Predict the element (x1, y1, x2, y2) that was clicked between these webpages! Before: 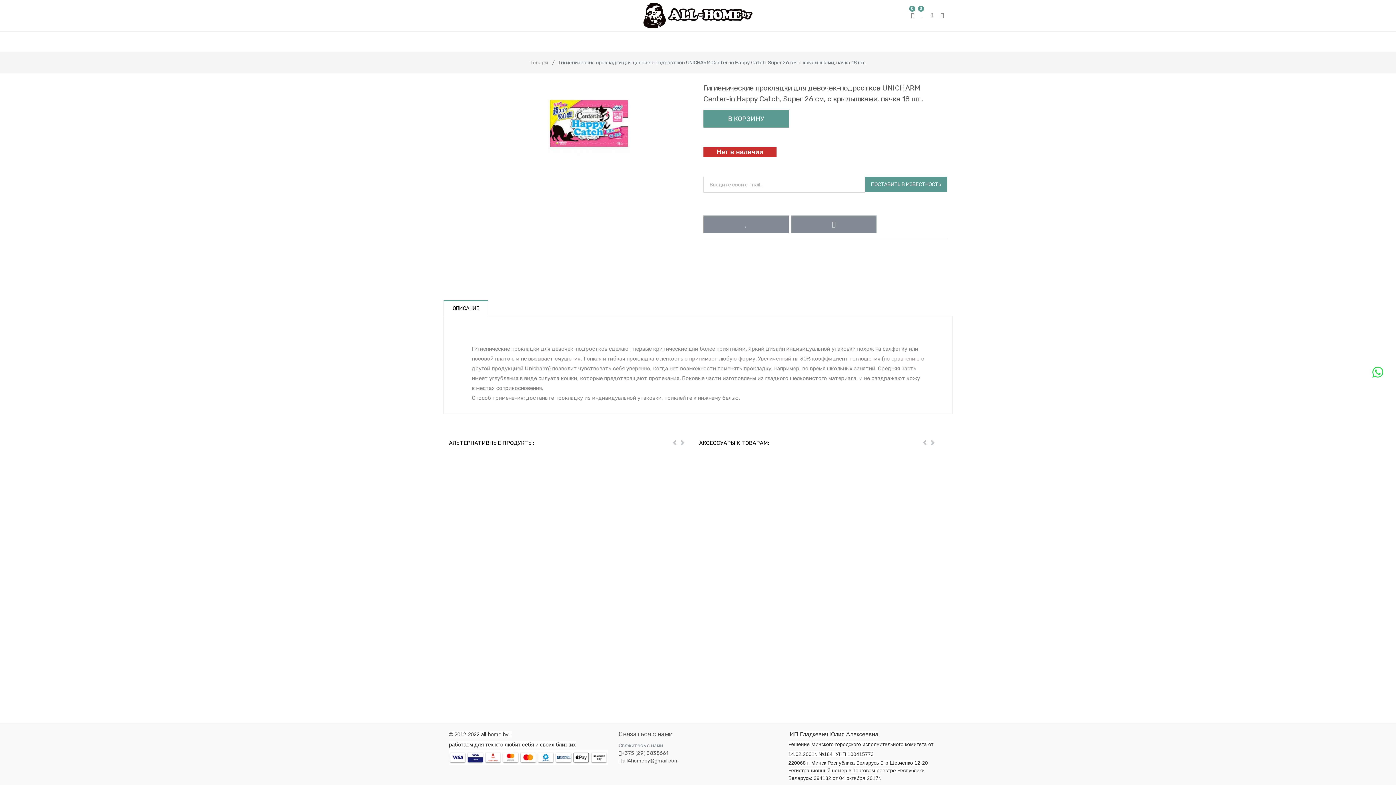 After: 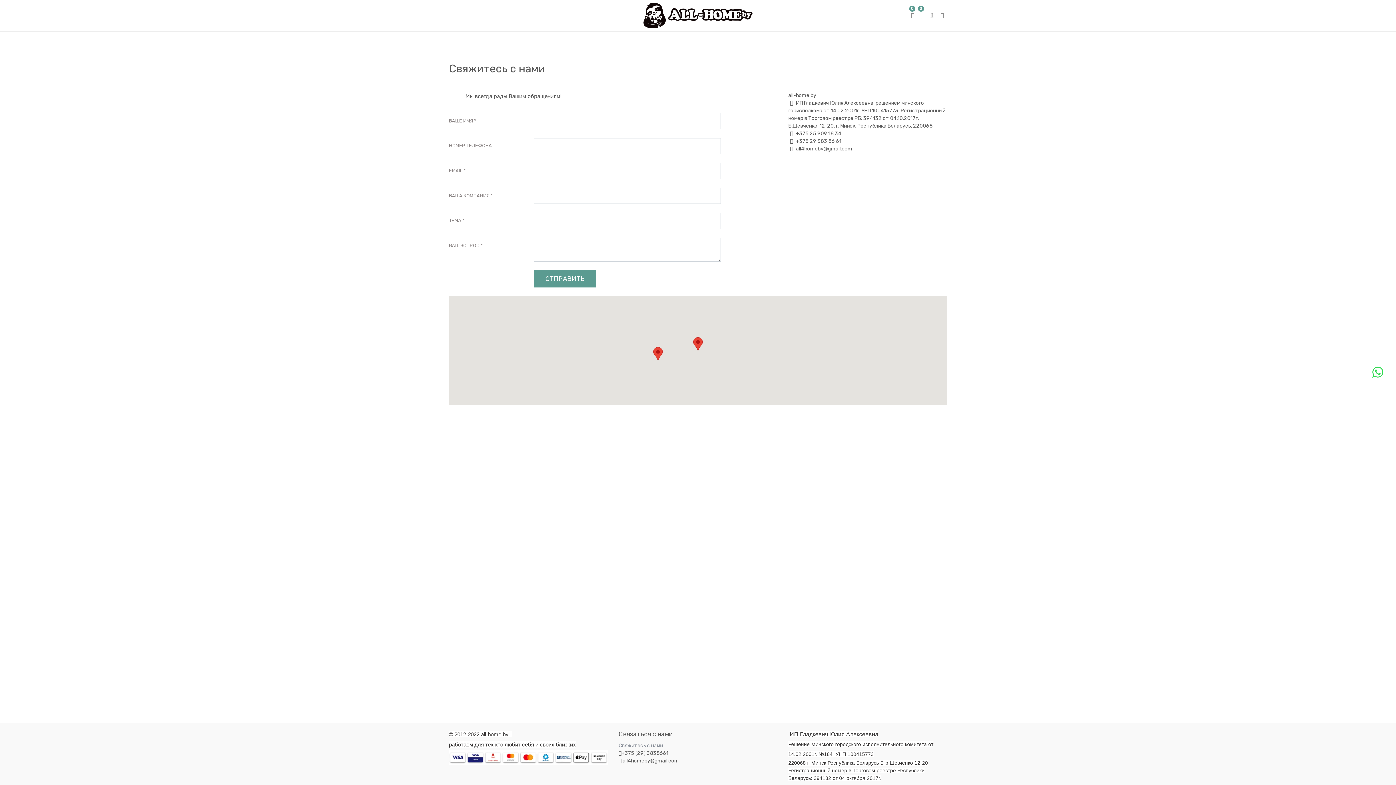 Action: label: Свяжитесь с нами bbox: (618, 742, 663, 749)